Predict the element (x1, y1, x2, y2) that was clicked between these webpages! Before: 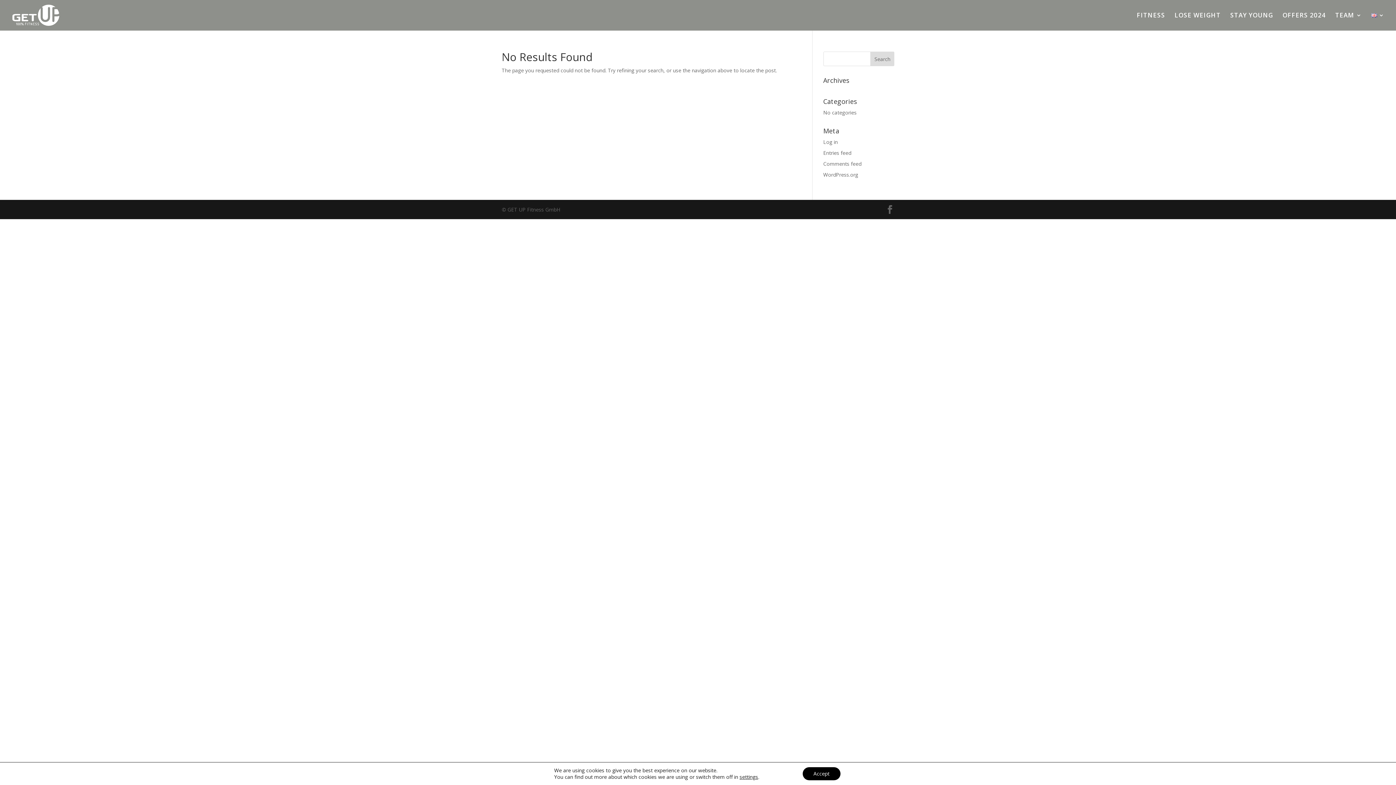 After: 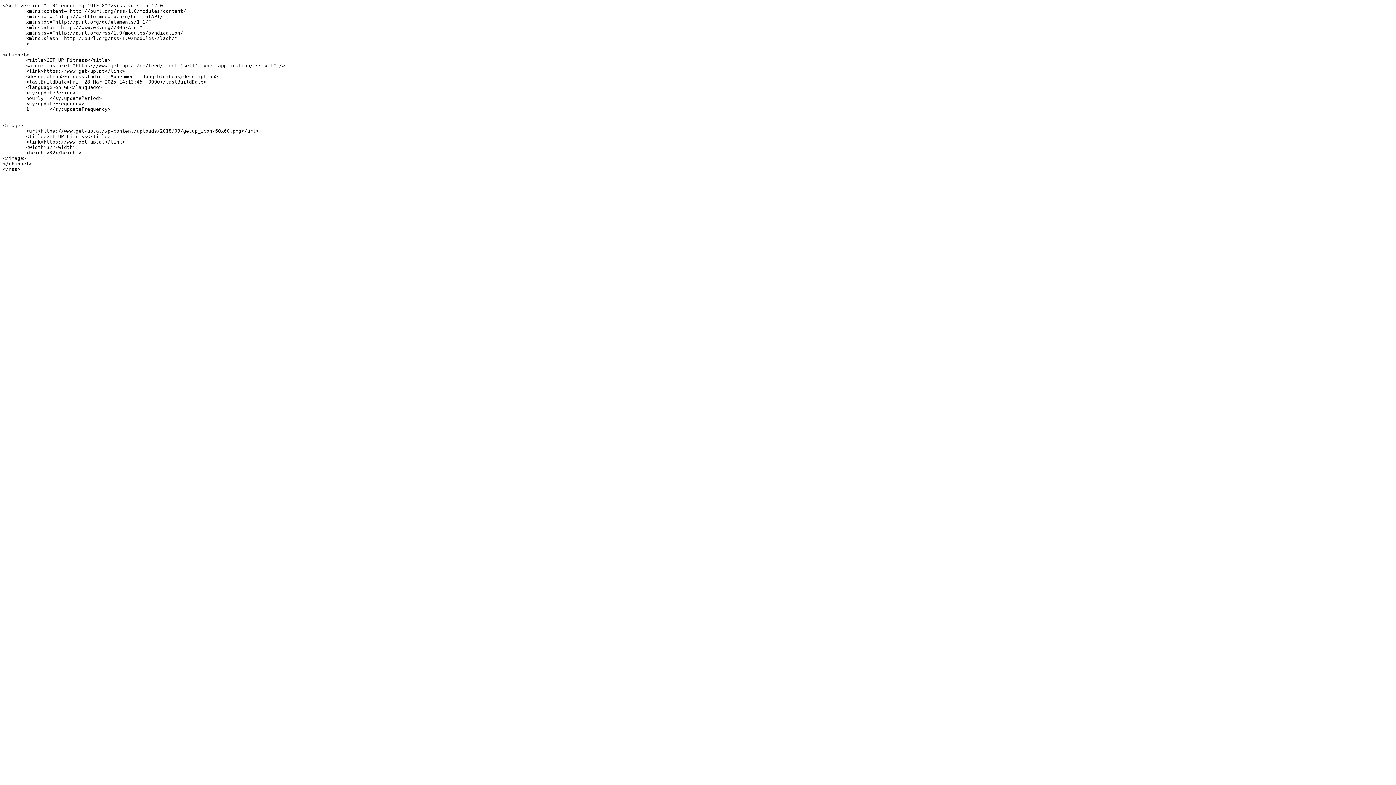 Action: bbox: (823, 149, 851, 156) label: Entries feed